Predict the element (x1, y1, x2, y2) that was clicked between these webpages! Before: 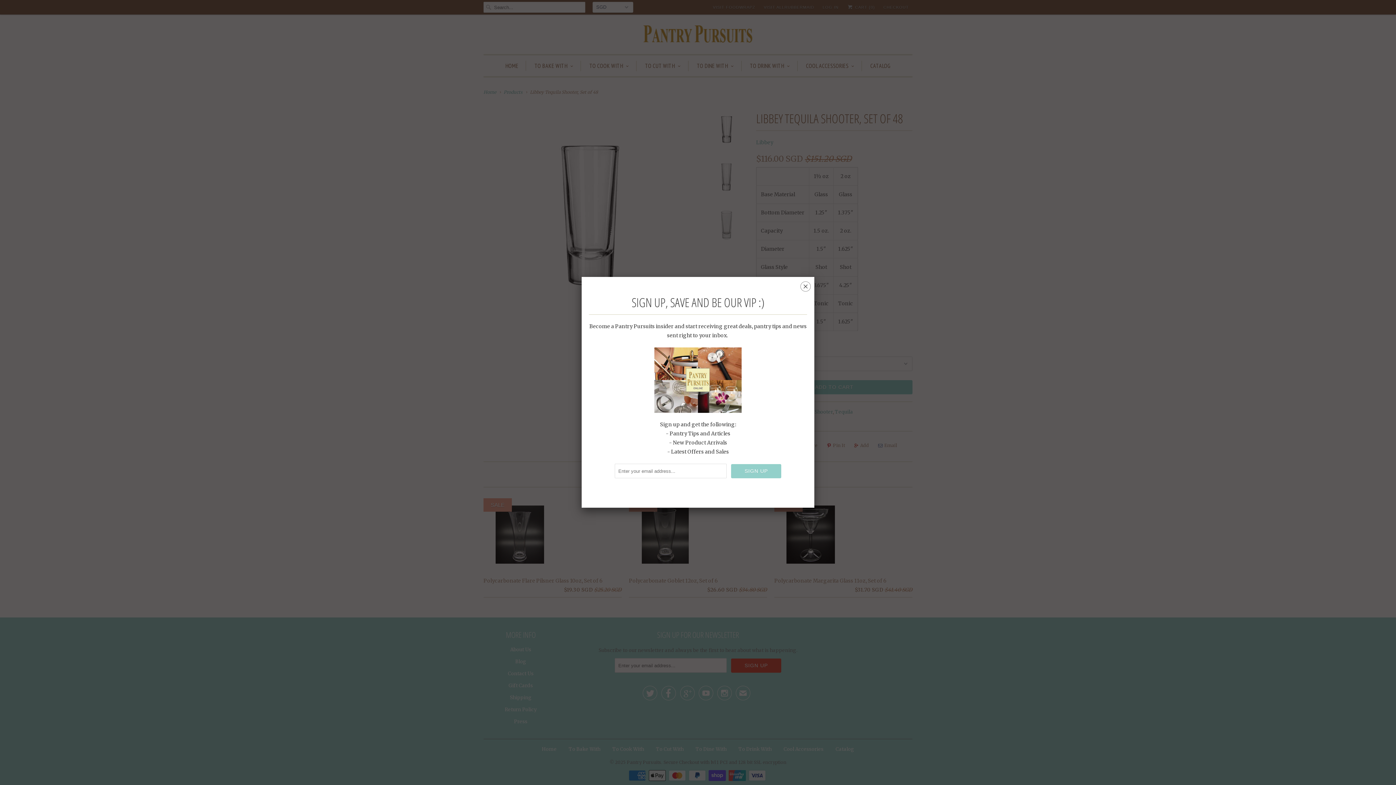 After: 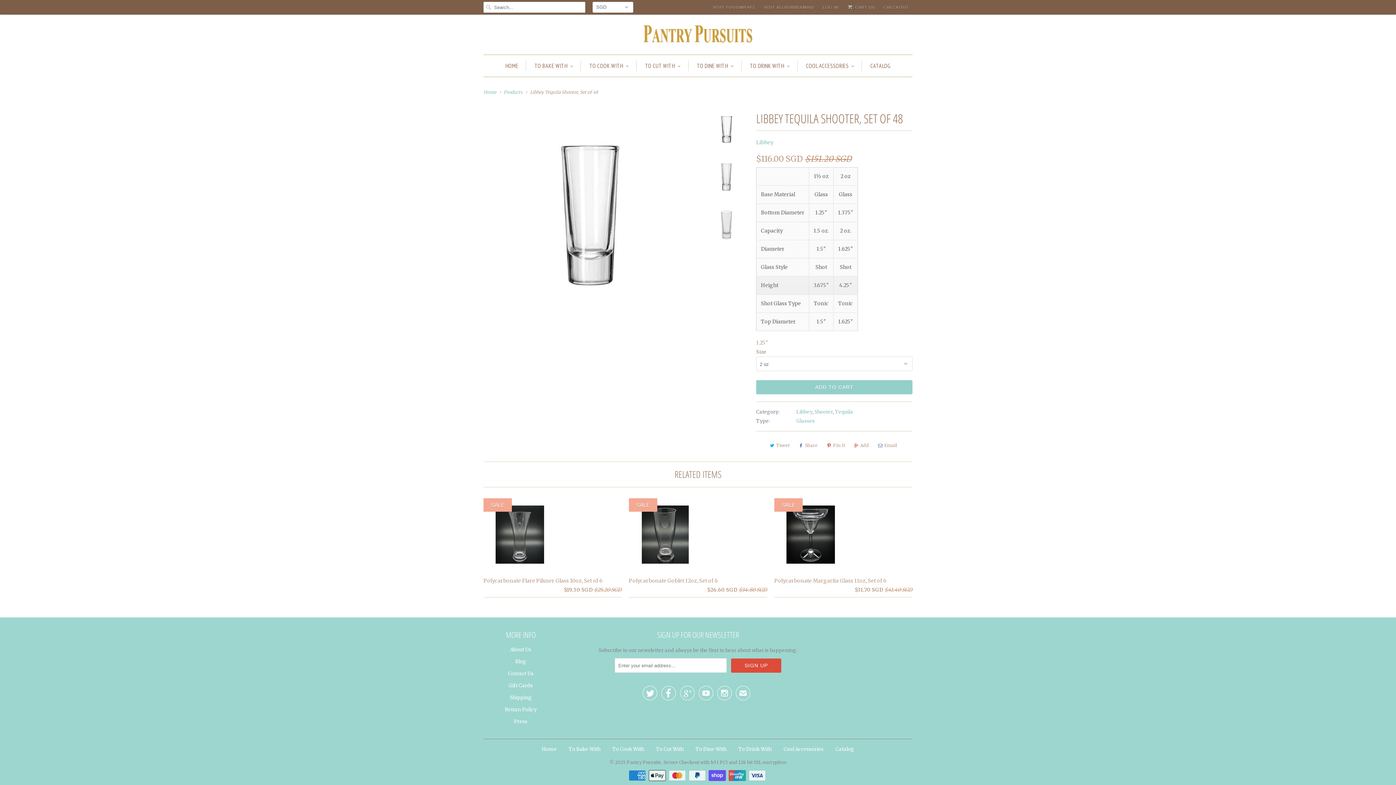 Action: bbox: (800, 283, 810, 292) label: ␡